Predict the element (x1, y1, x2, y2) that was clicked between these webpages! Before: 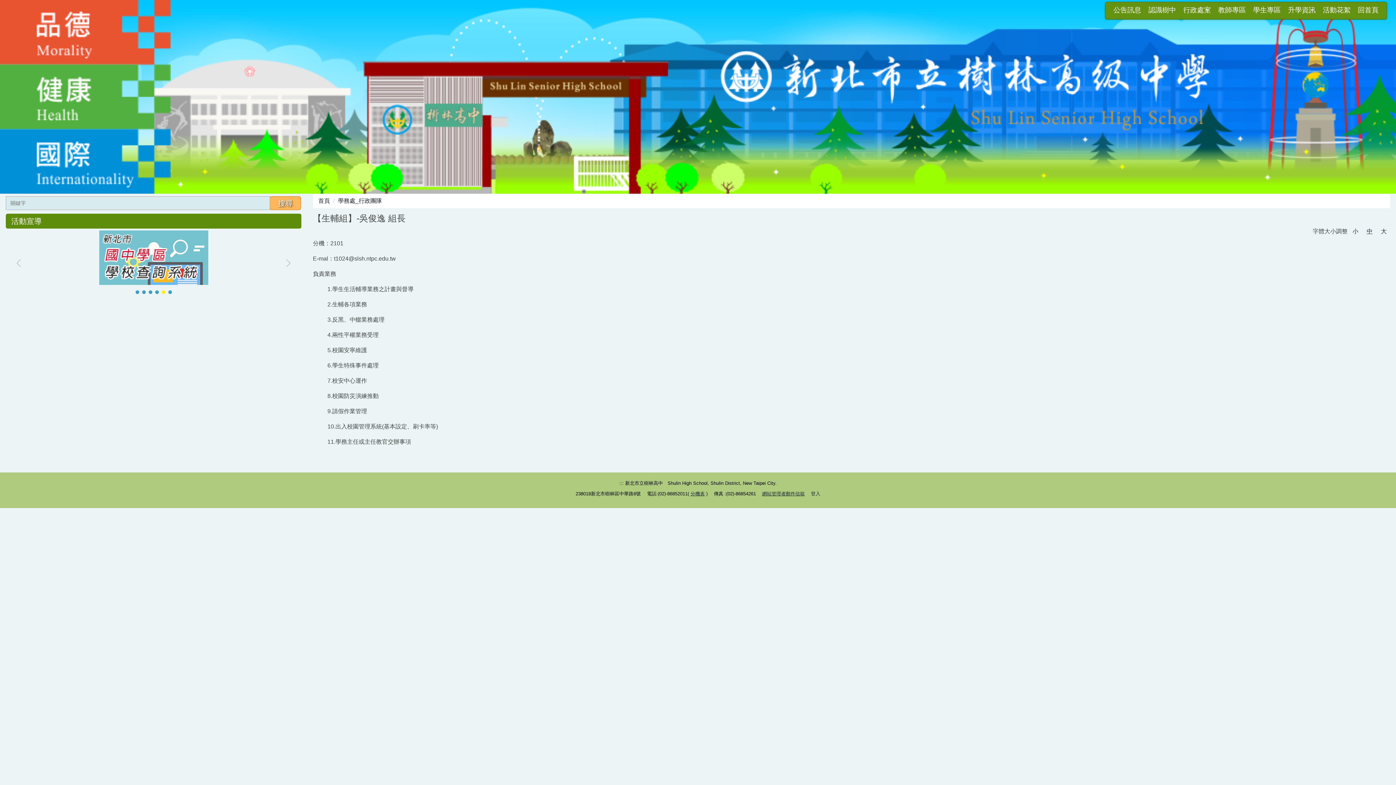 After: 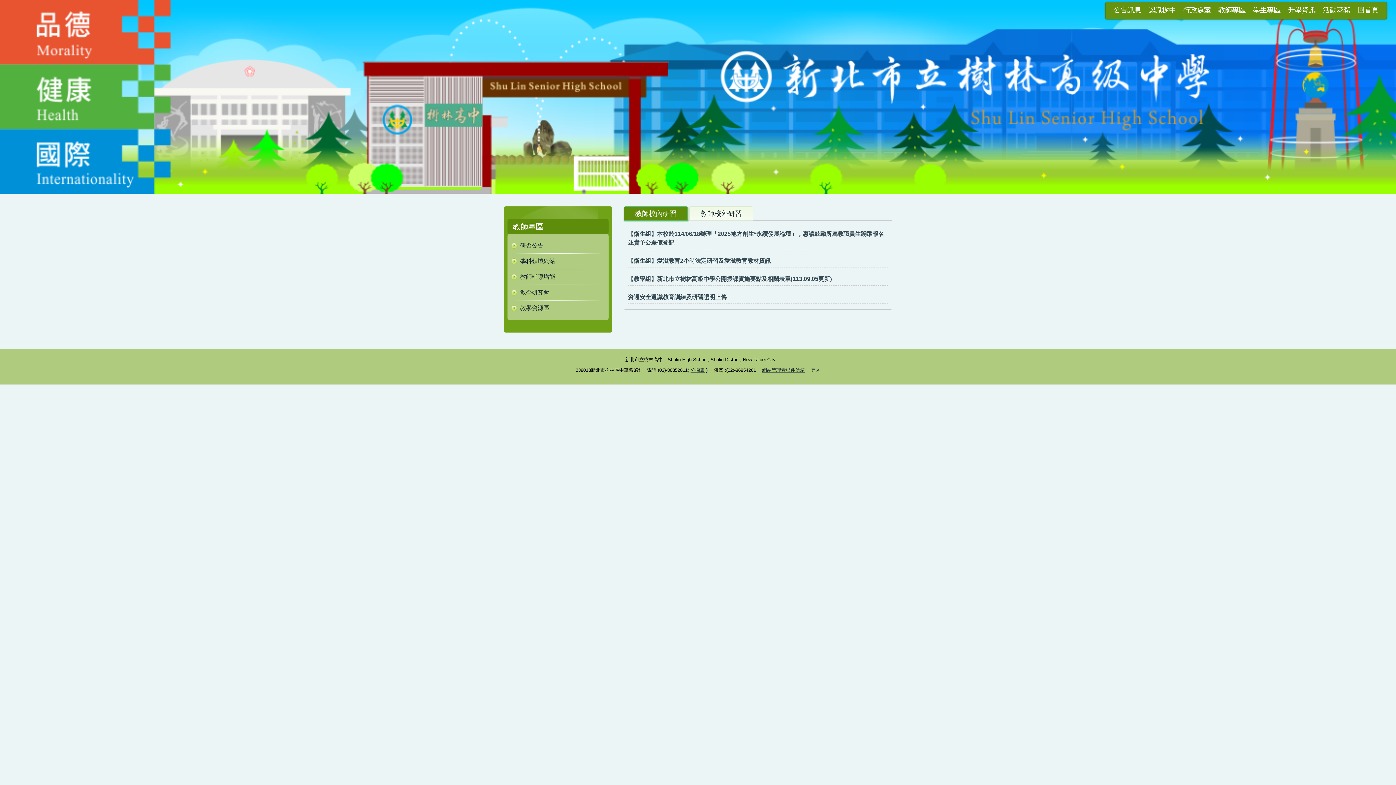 Action: bbox: (1218, 6, 1246, 14) label: 教師專區